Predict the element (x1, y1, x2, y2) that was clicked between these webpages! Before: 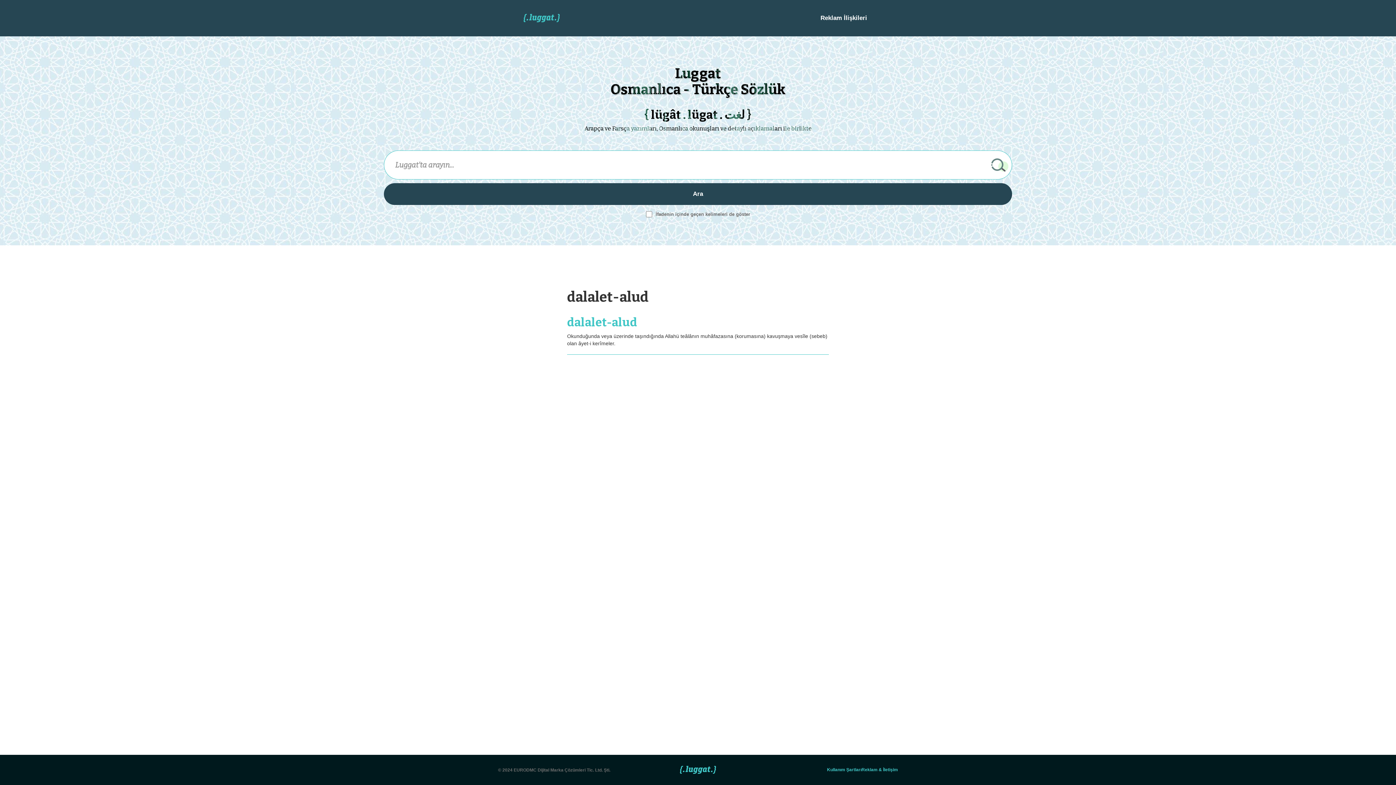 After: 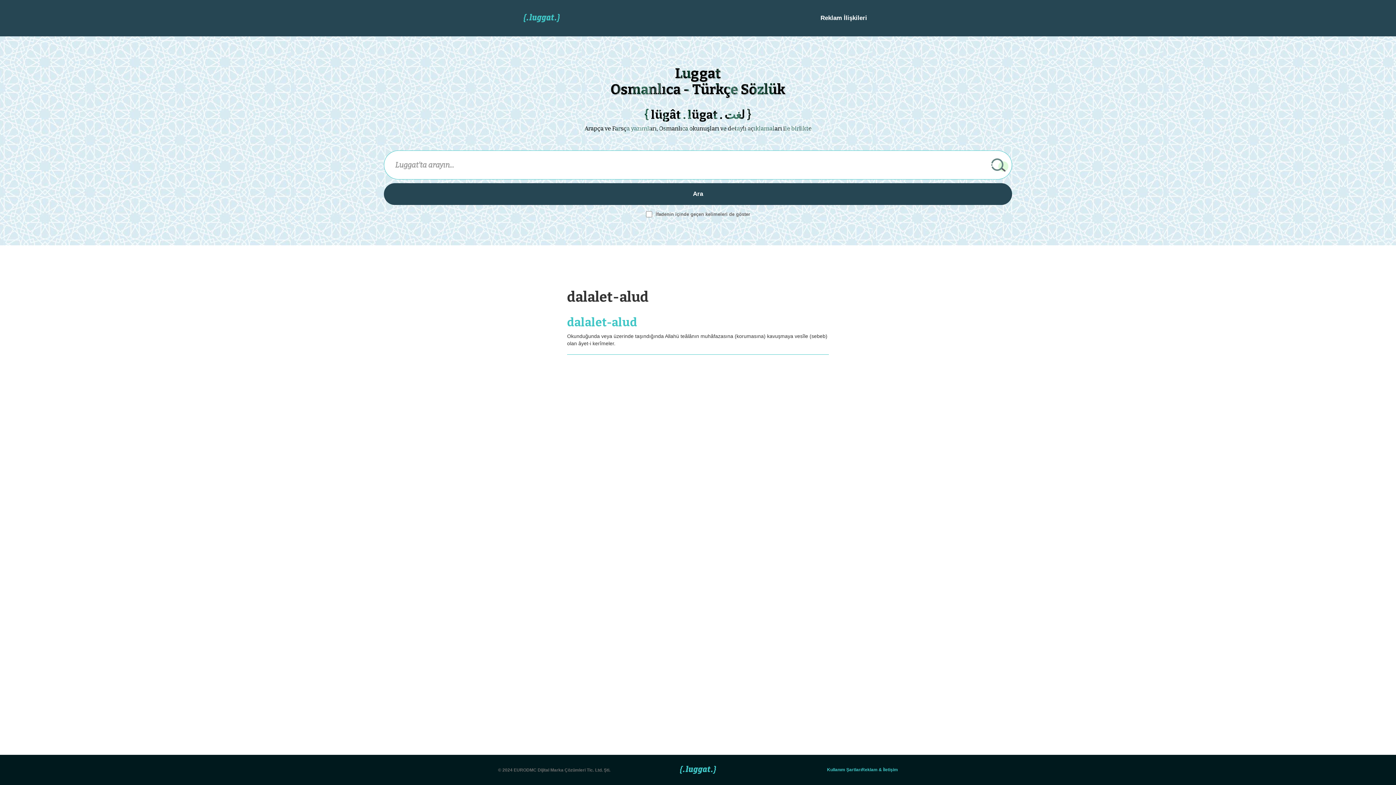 Action: label: © 2024 EURODMC Dijital Marka Çözümleri Tic. Ltd. Şti. bbox: (498, 766, 610, 774)